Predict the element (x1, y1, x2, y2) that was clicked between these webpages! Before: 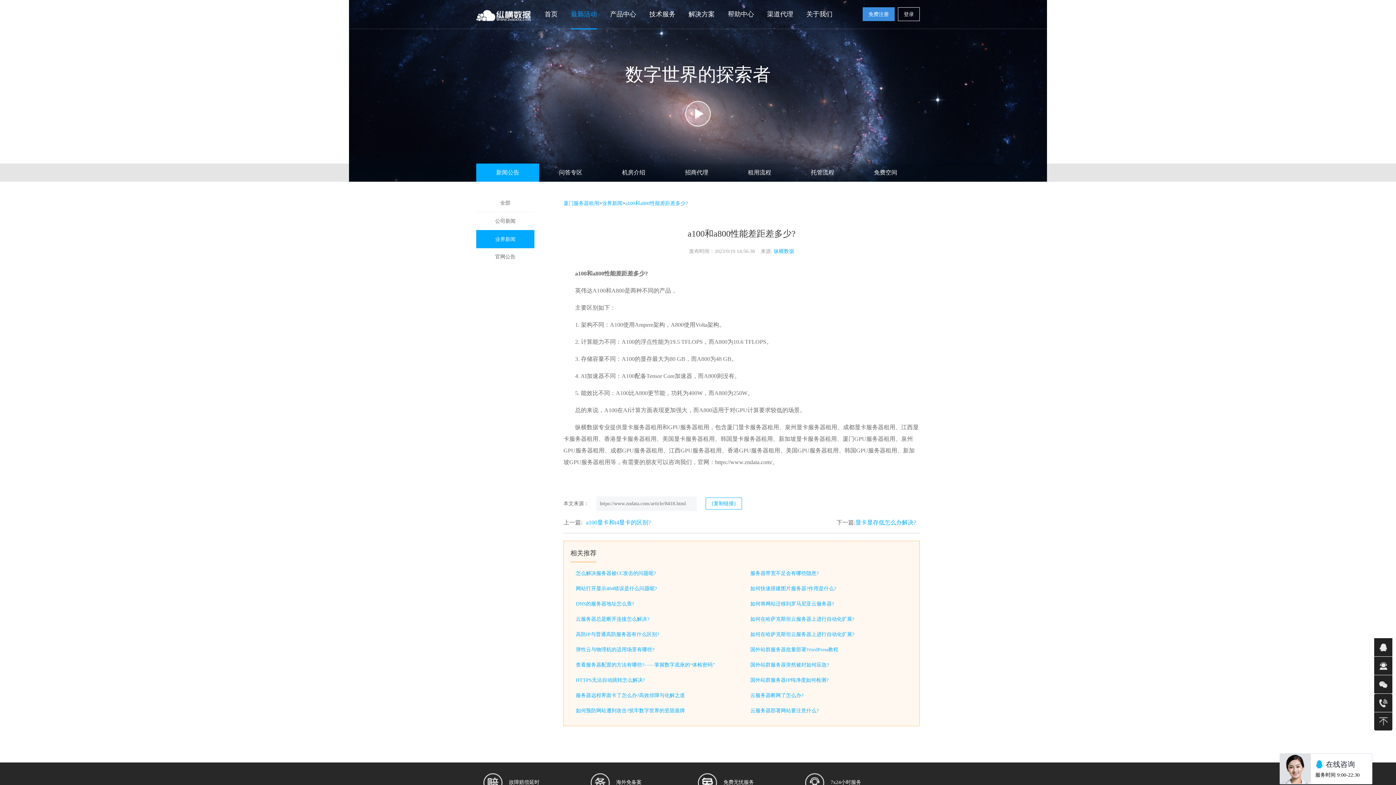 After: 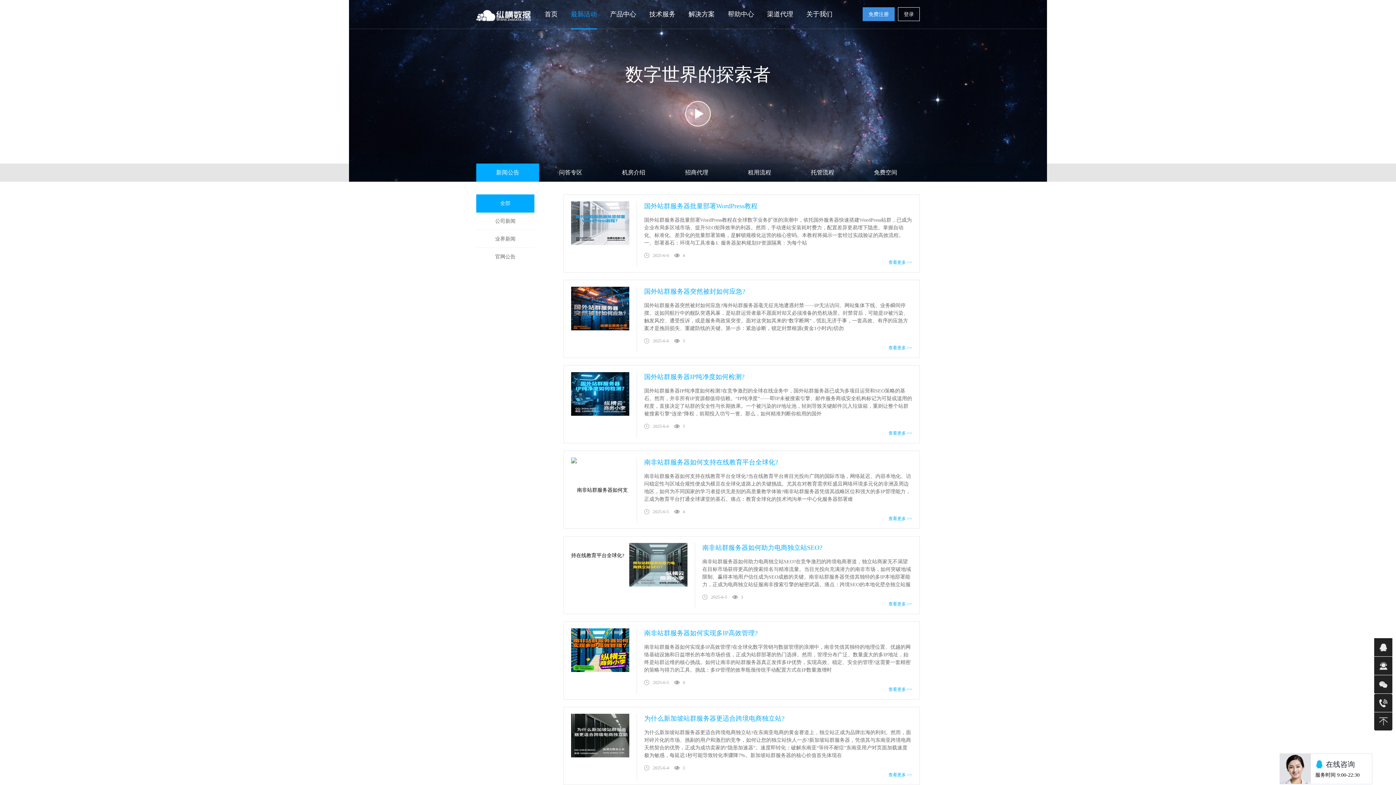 Action: bbox: (476, 194, 534, 212) label: 全部